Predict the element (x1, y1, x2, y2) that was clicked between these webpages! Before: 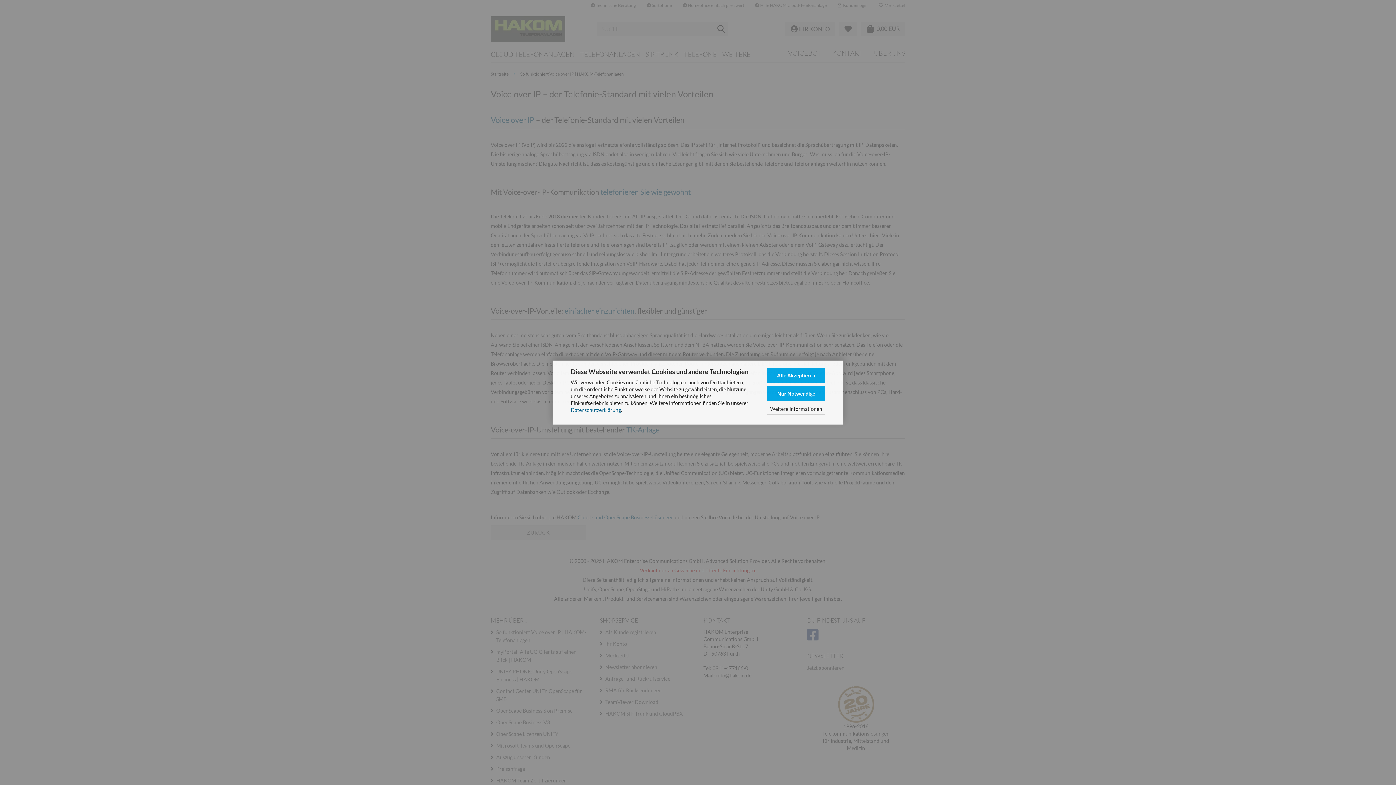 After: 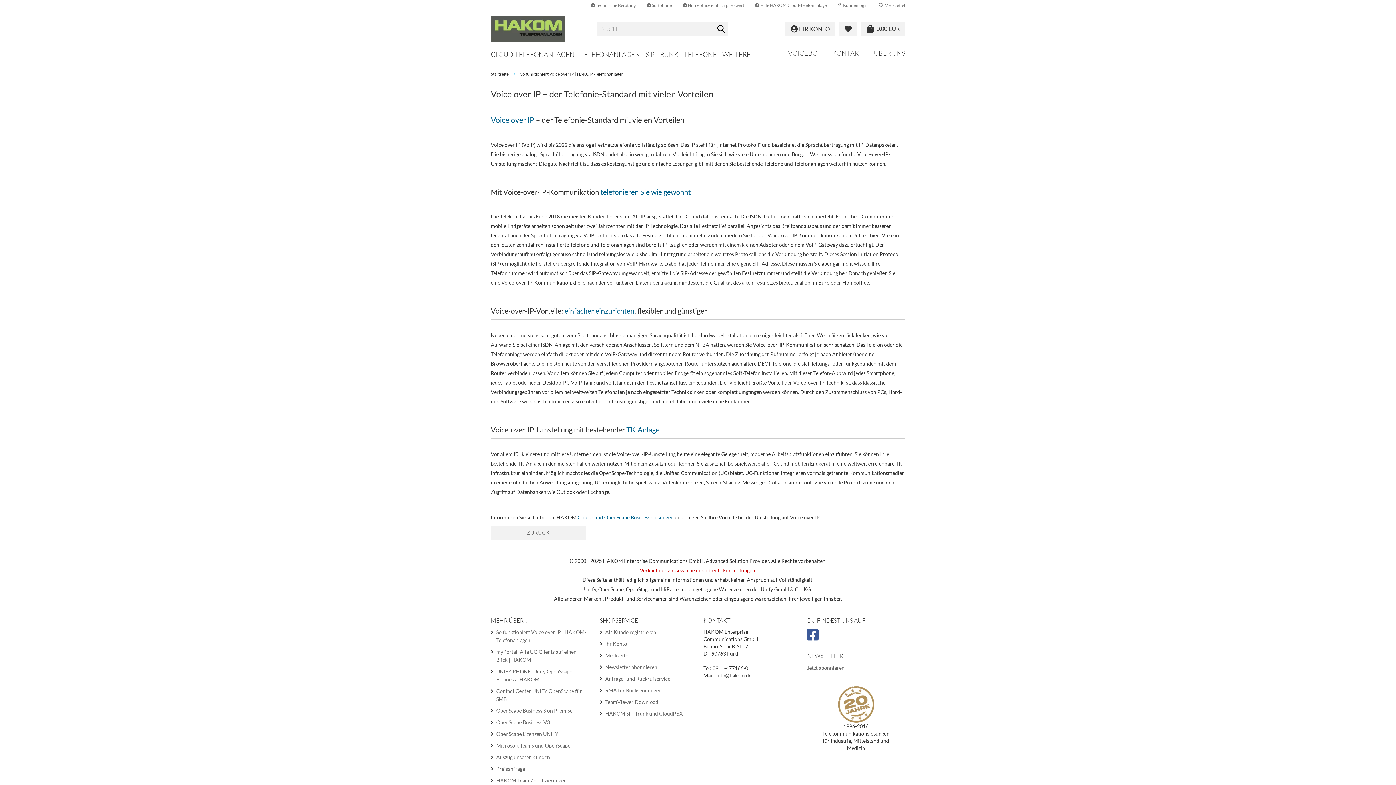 Action: bbox: (767, 386, 825, 401) label: Nur Notwendige